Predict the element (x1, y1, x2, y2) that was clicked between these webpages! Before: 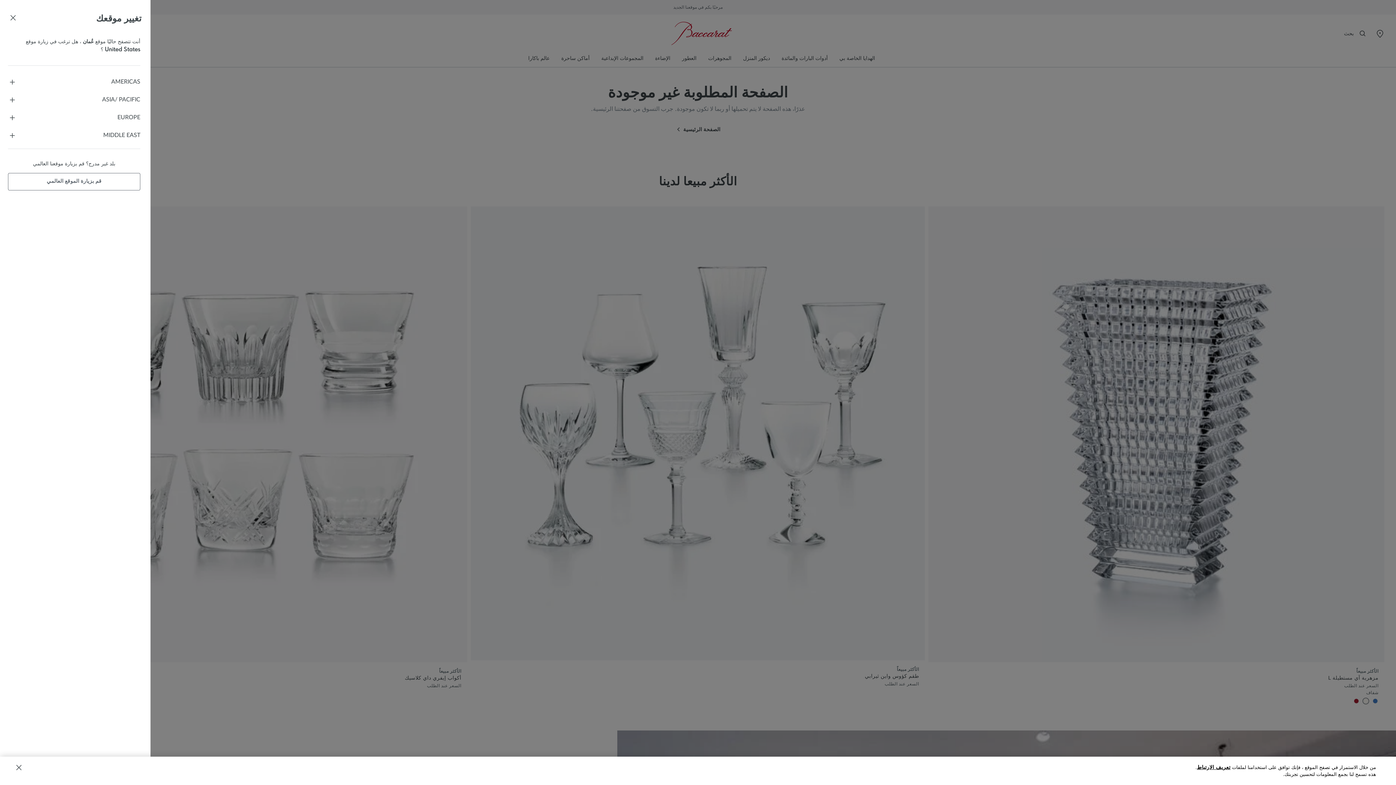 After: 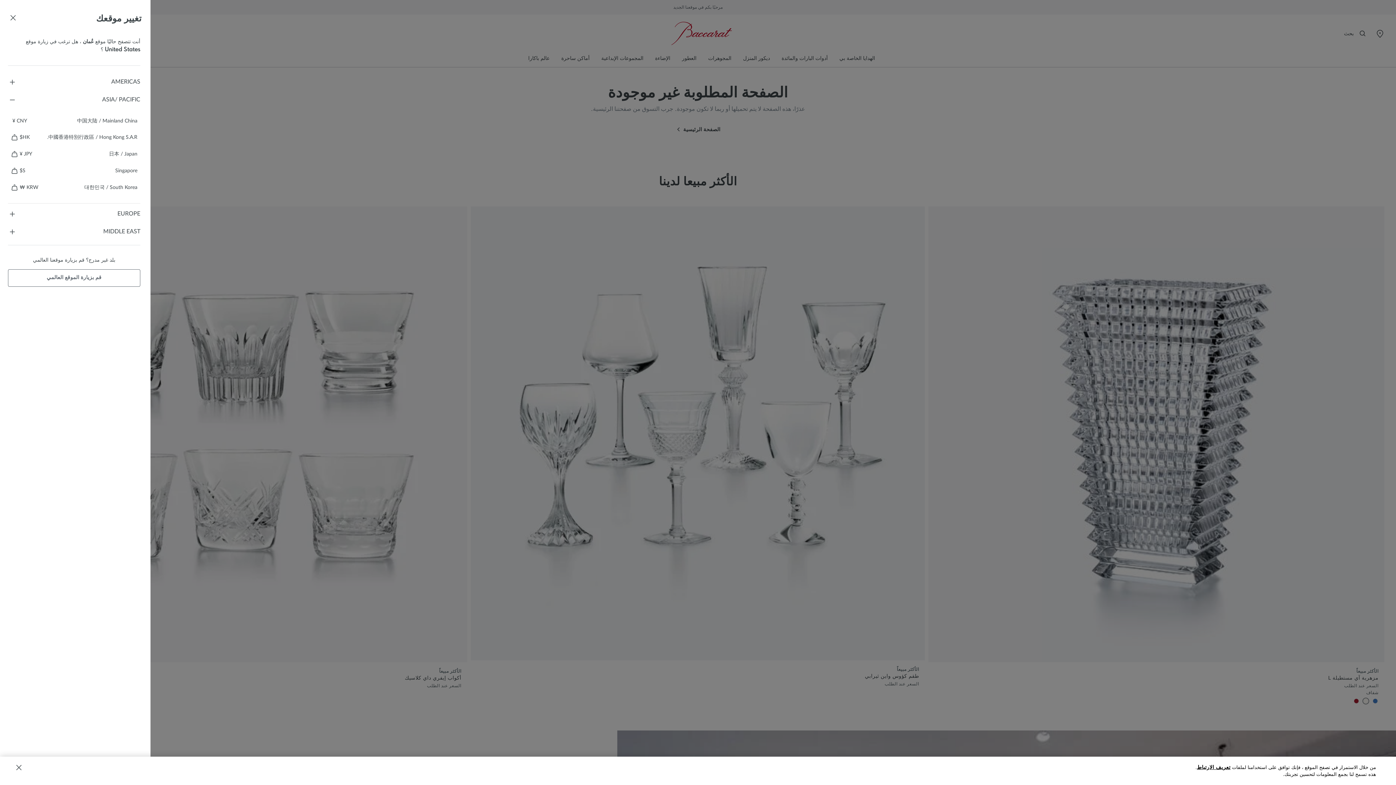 Action: bbox: (8, 95, 140, 104) label: ASIA/ PACIFIC